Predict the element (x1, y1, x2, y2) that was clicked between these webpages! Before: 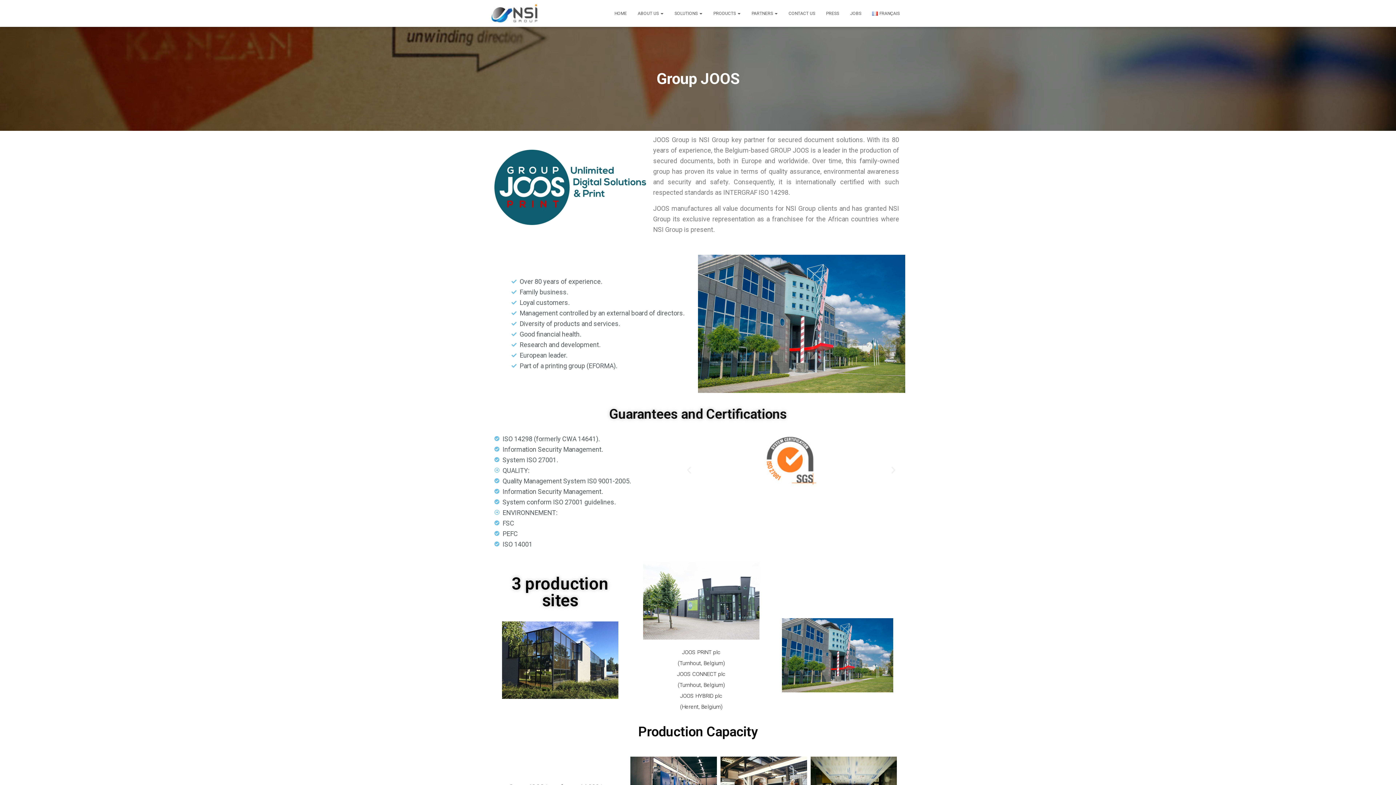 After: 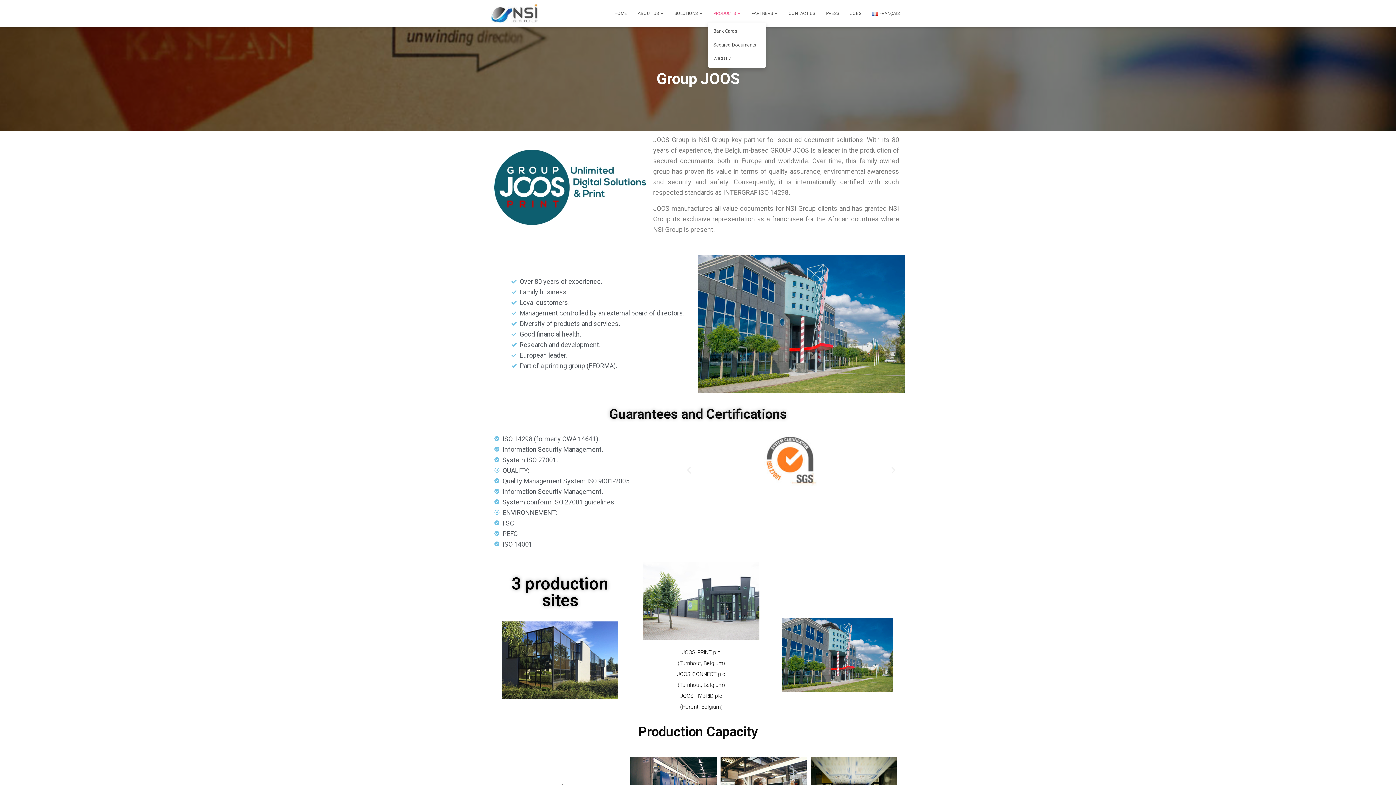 Action: label: PRODUCTS  bbox: (708, 4, 746, 22)